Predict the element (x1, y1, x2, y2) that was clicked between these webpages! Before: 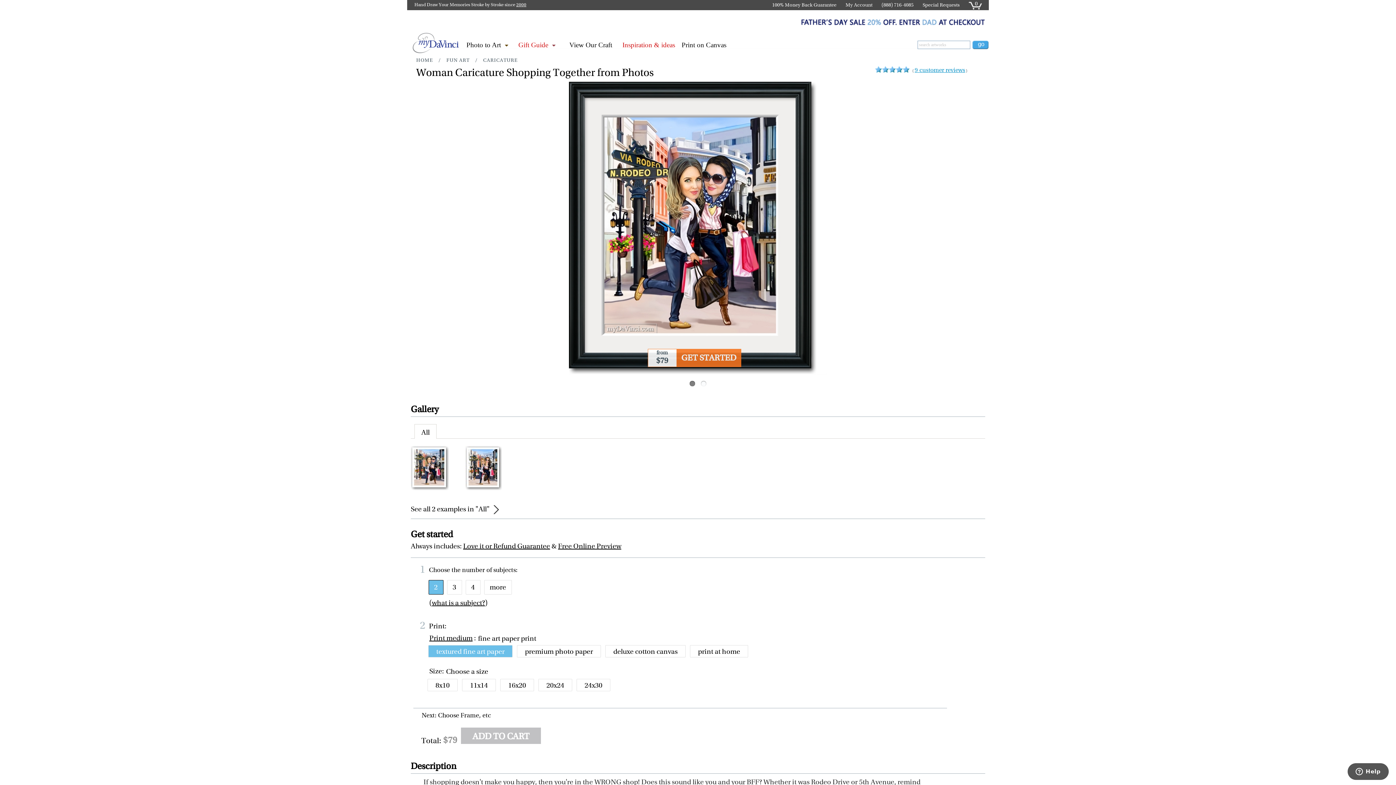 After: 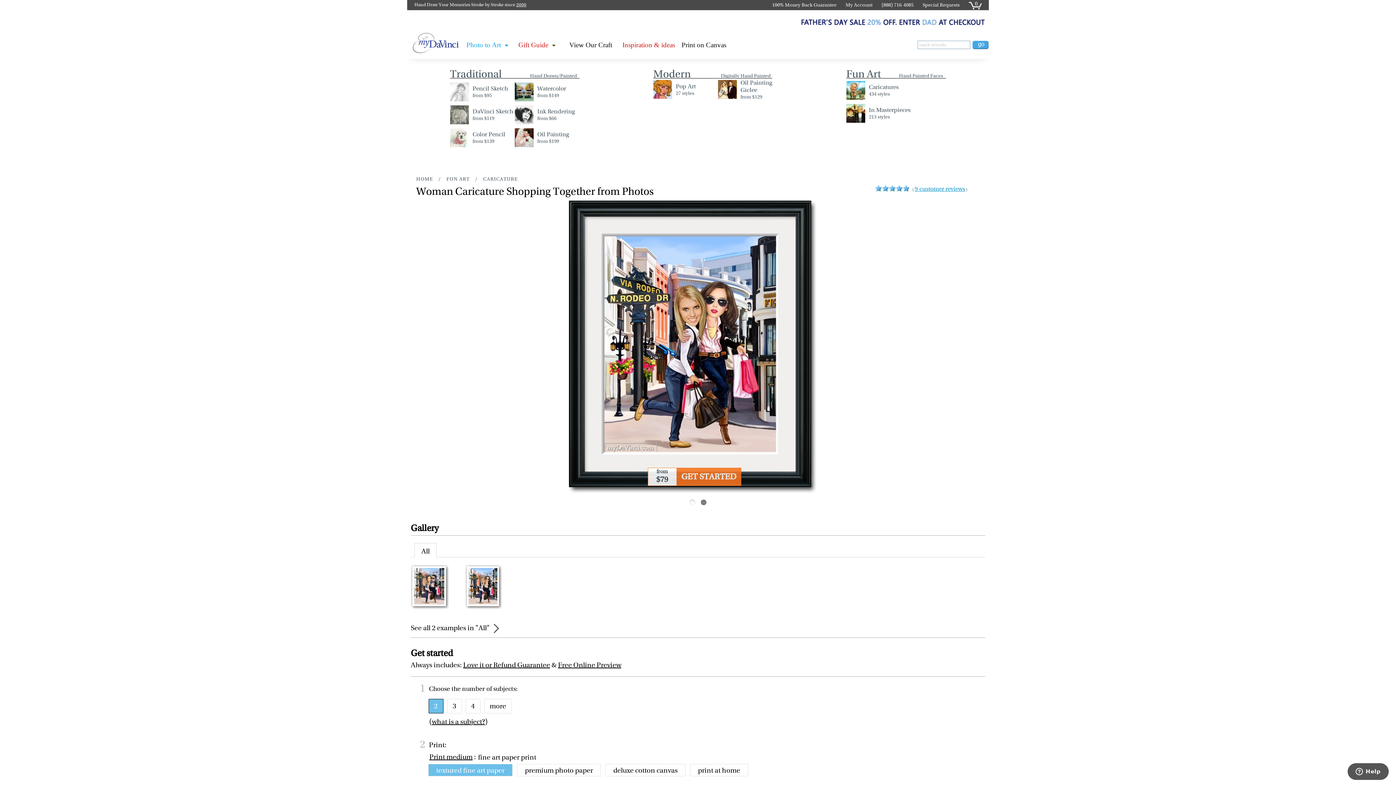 Action: bbox: (466, 37, 501, 52) label: Photo to Art